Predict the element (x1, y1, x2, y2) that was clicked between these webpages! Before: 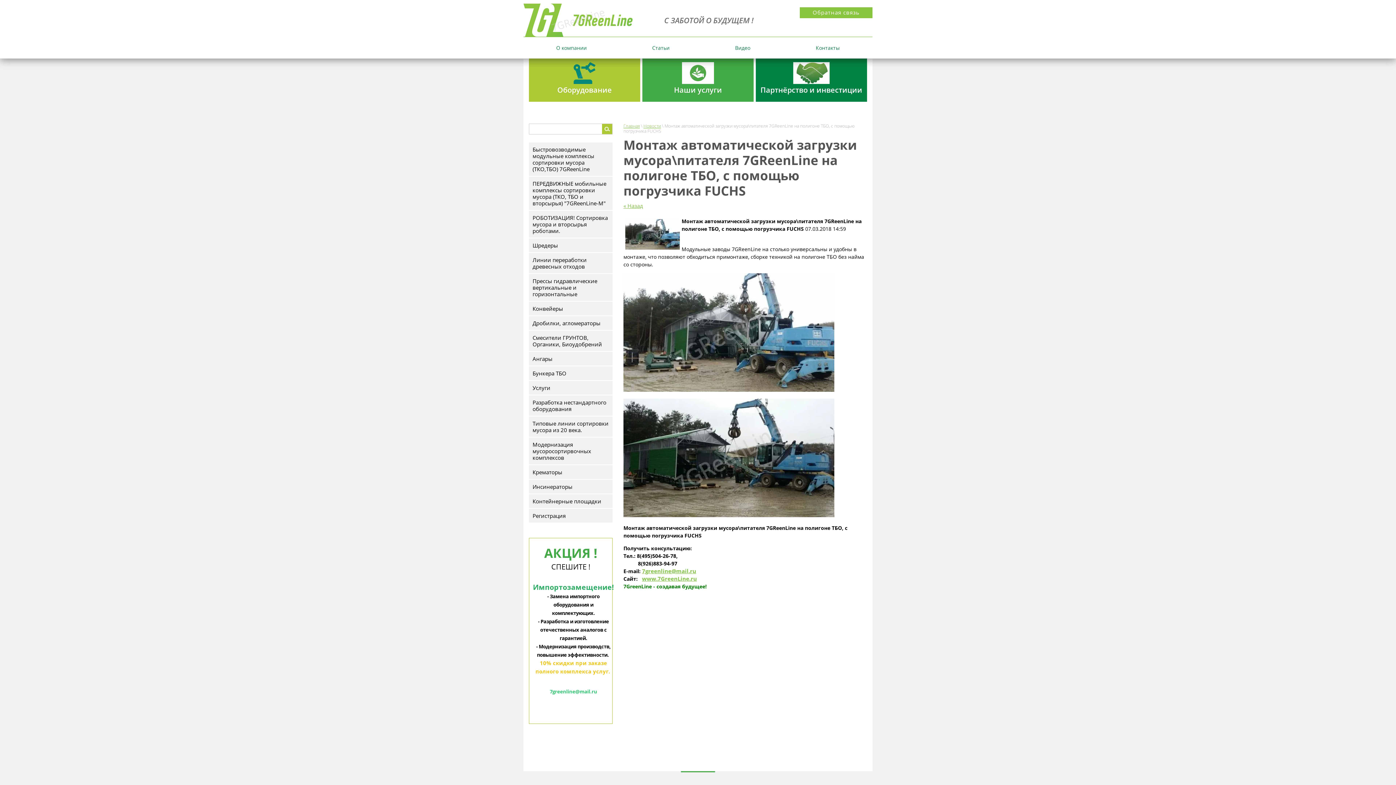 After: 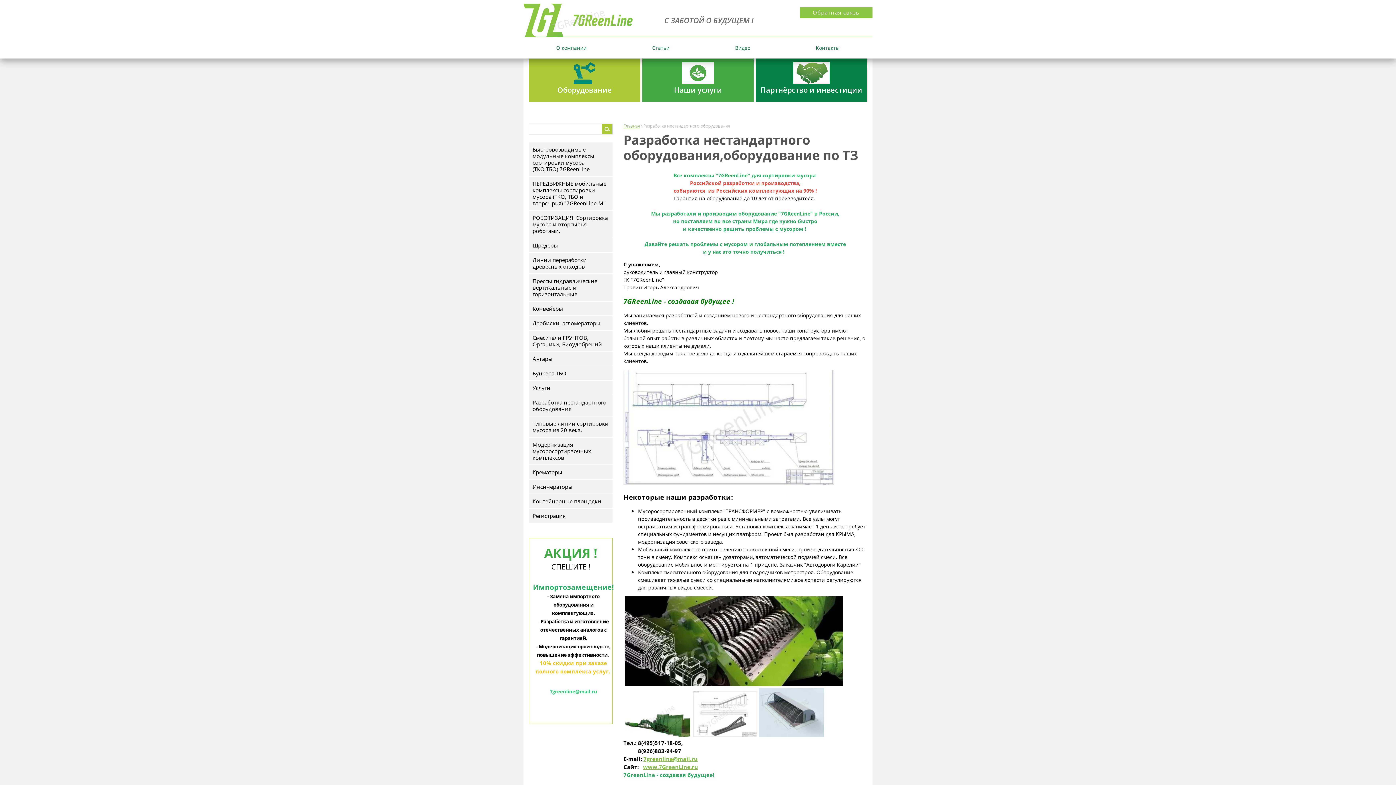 Action: label: Разработка нестандартного оборудования bbox: (529, 395, 612, 416)